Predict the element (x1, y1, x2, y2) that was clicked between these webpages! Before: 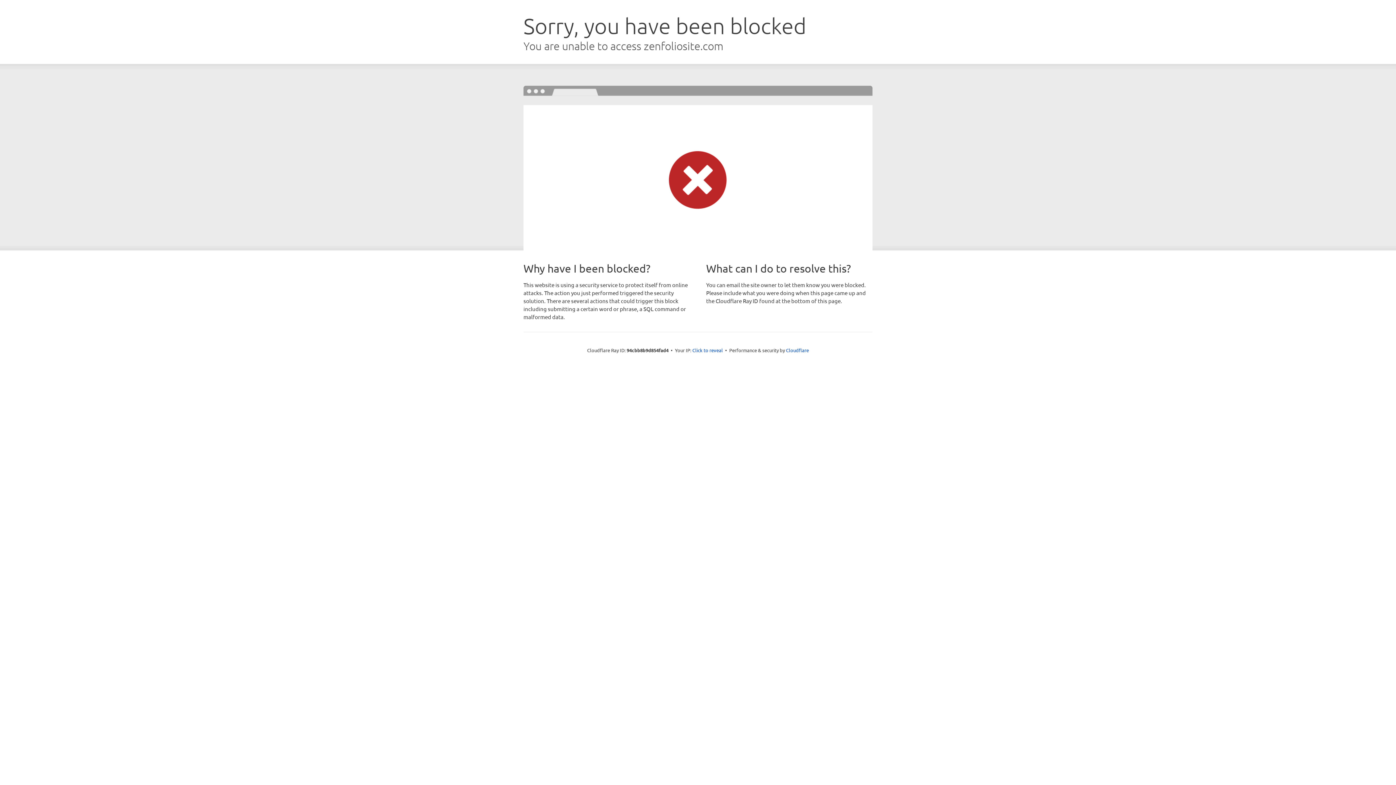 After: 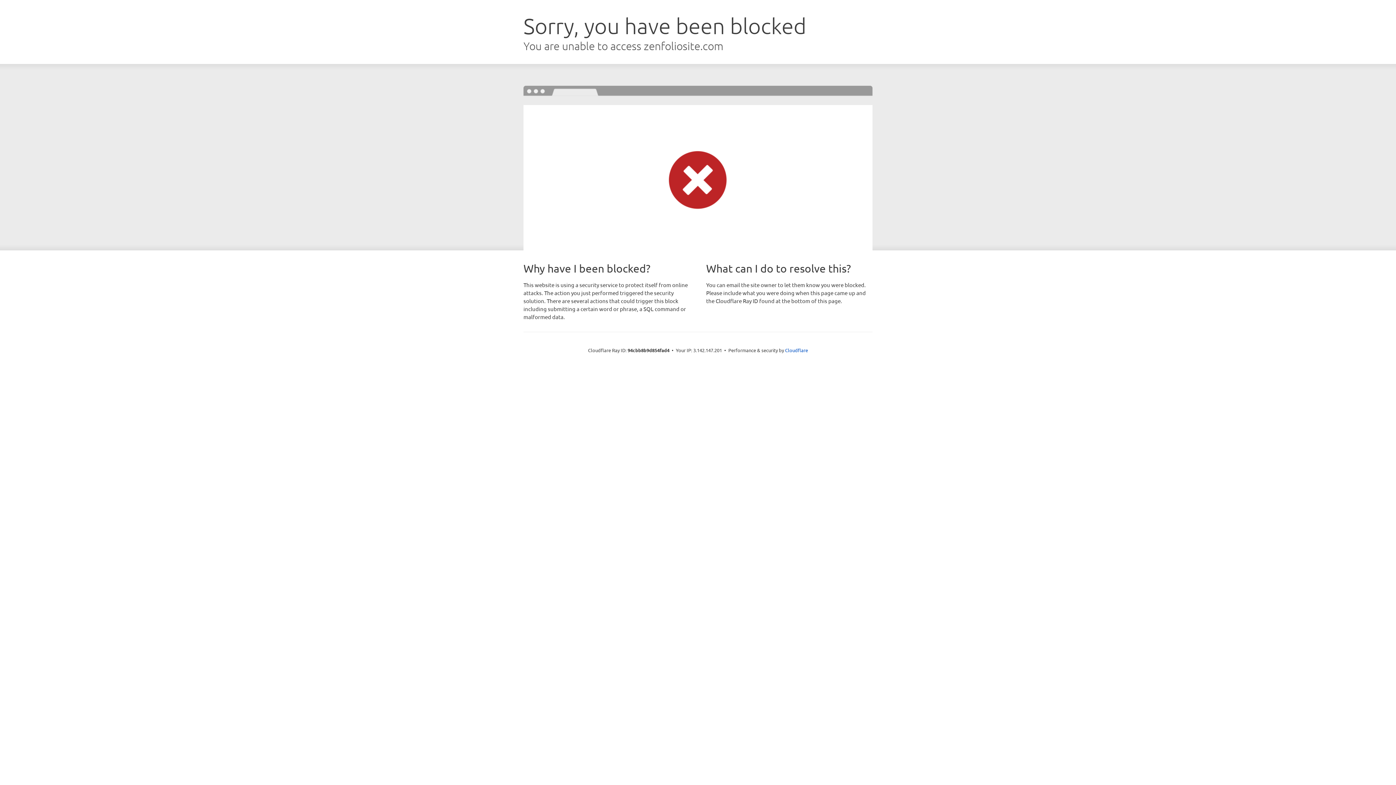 Action: label: Click to reveal bbox: (692, 346, 723, 353)